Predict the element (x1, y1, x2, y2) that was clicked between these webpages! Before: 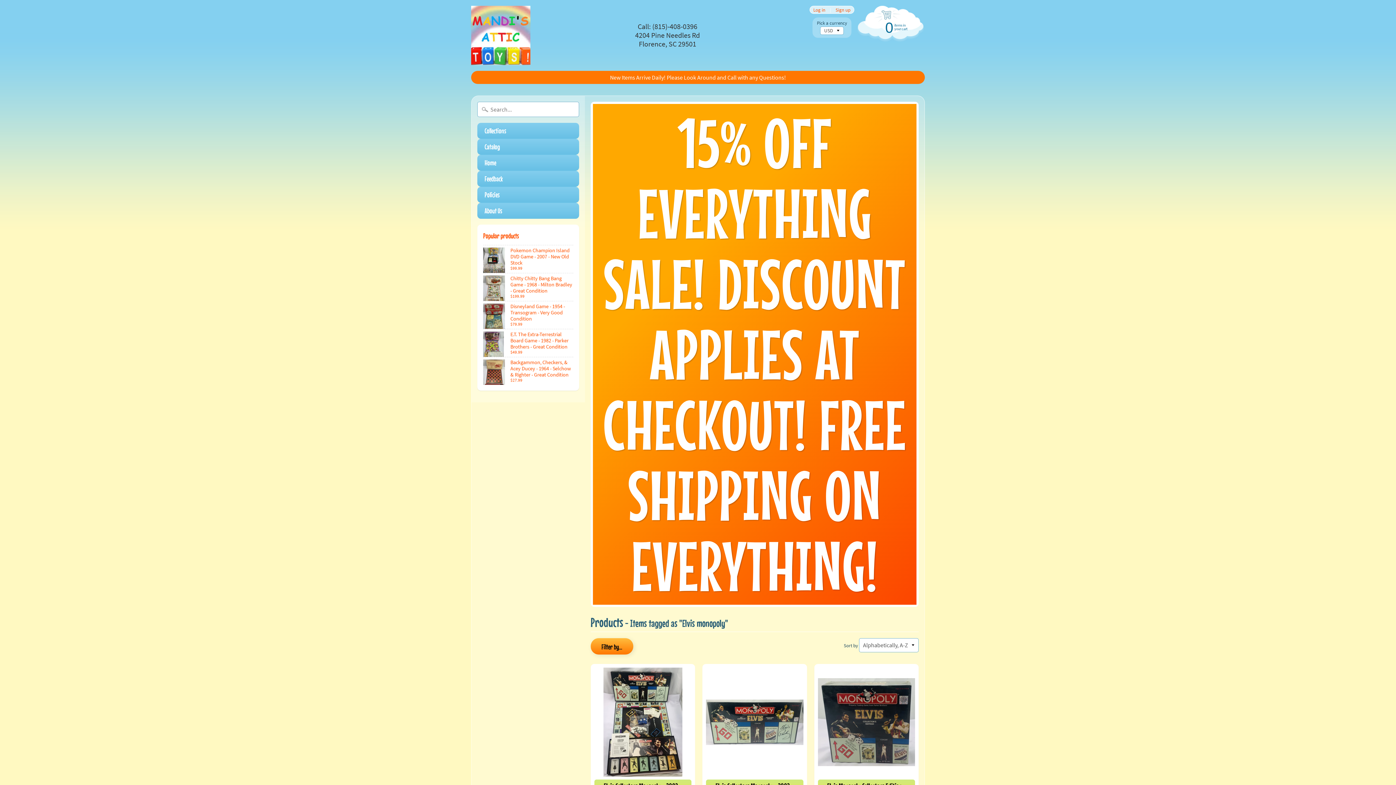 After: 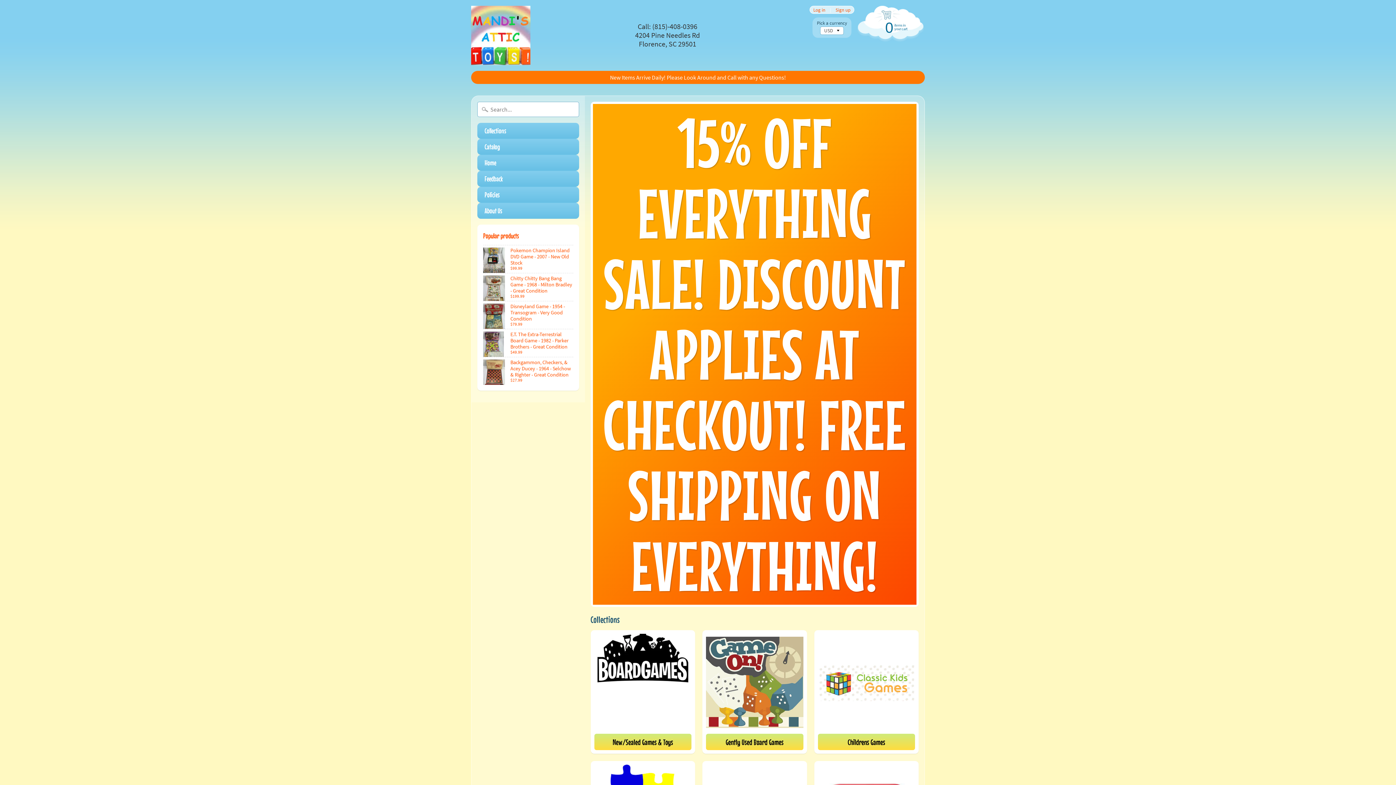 Action: bbox: (471, 5, 530, 64)